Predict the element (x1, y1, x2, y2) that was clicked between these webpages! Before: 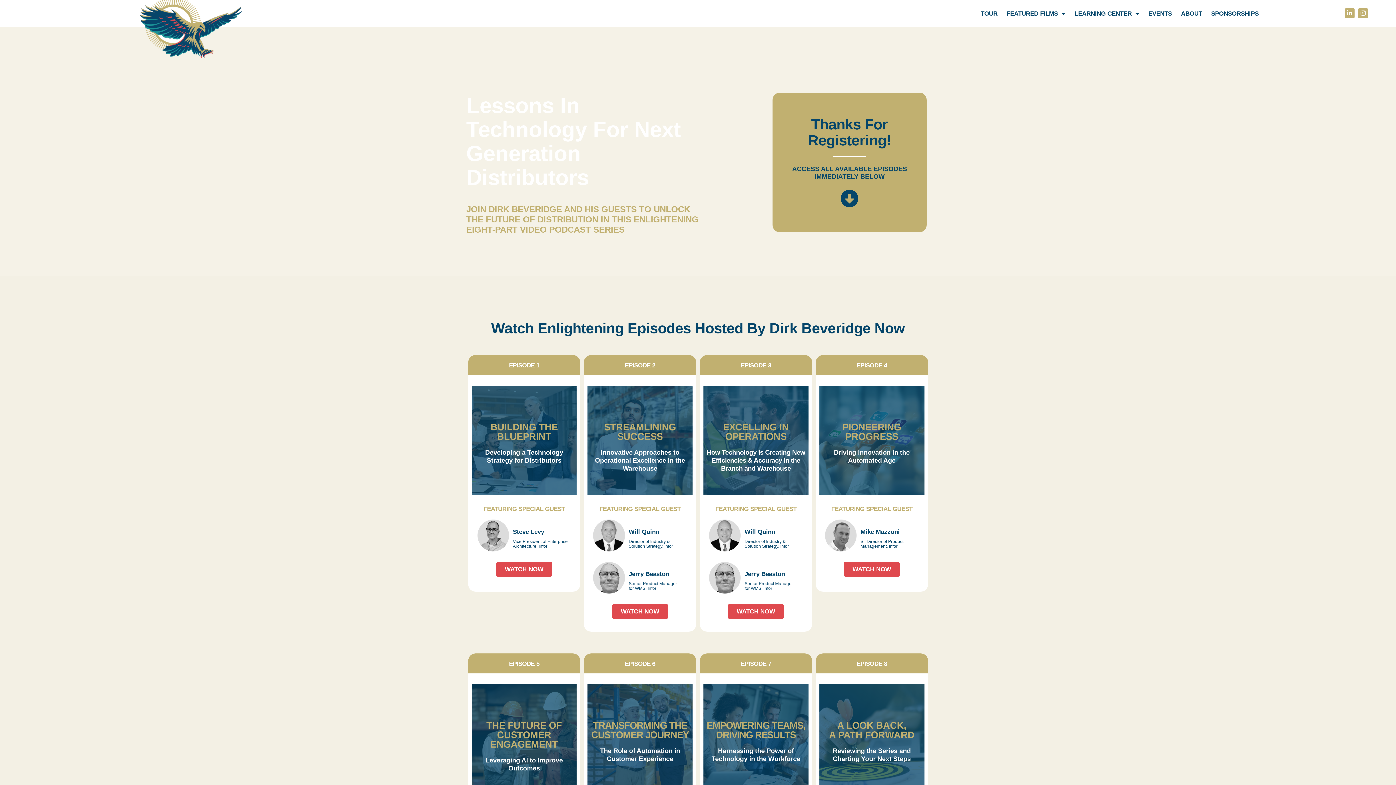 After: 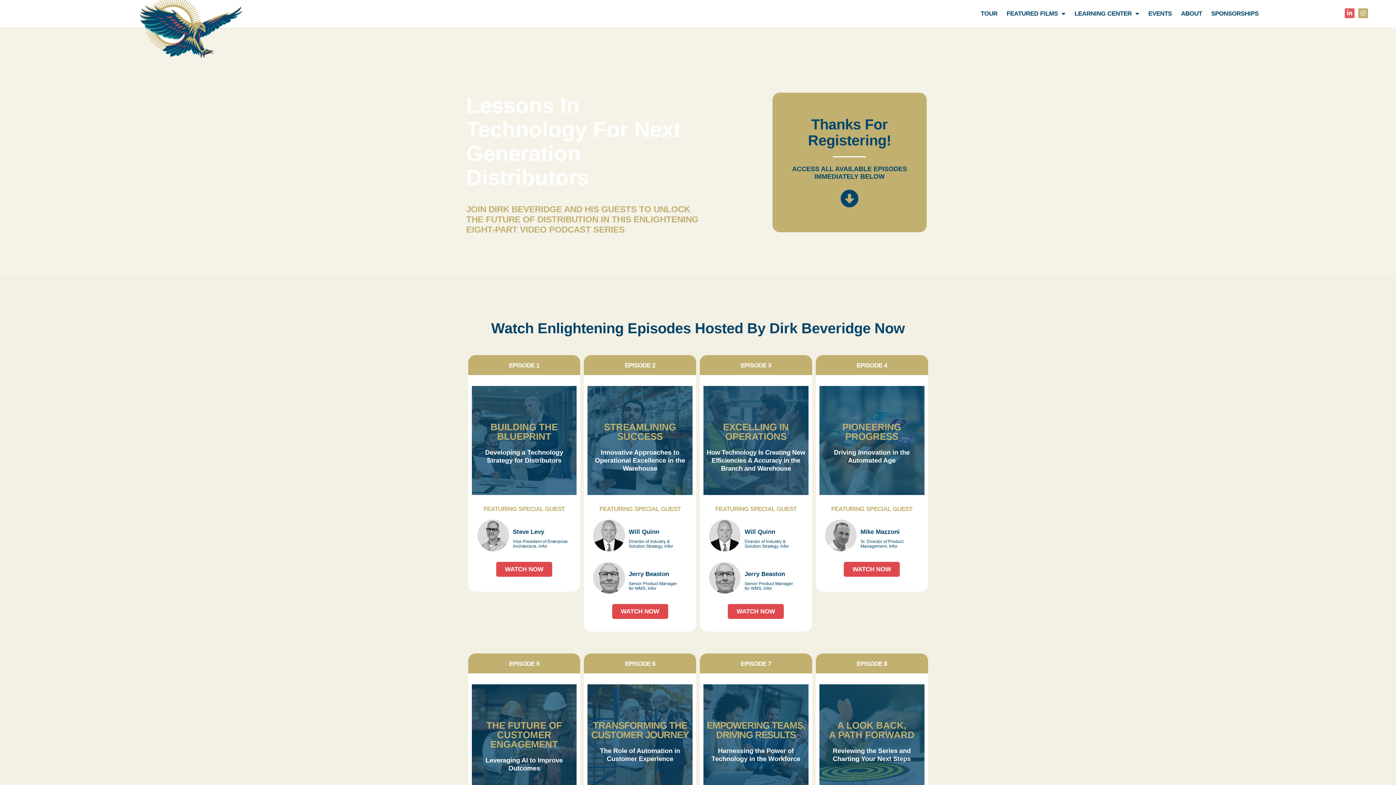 Action: bbox: (1345, 8, 1354, 18) label: Linkedin-in